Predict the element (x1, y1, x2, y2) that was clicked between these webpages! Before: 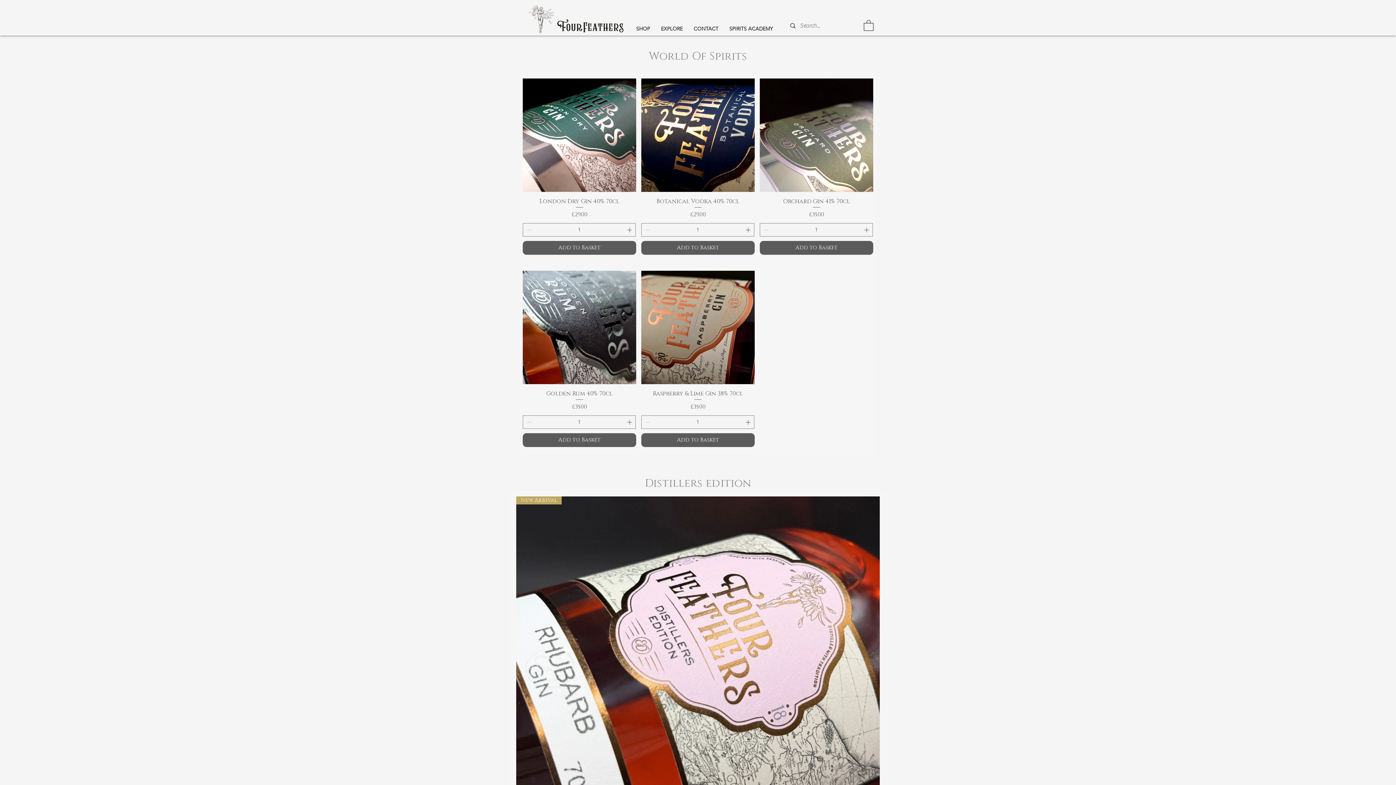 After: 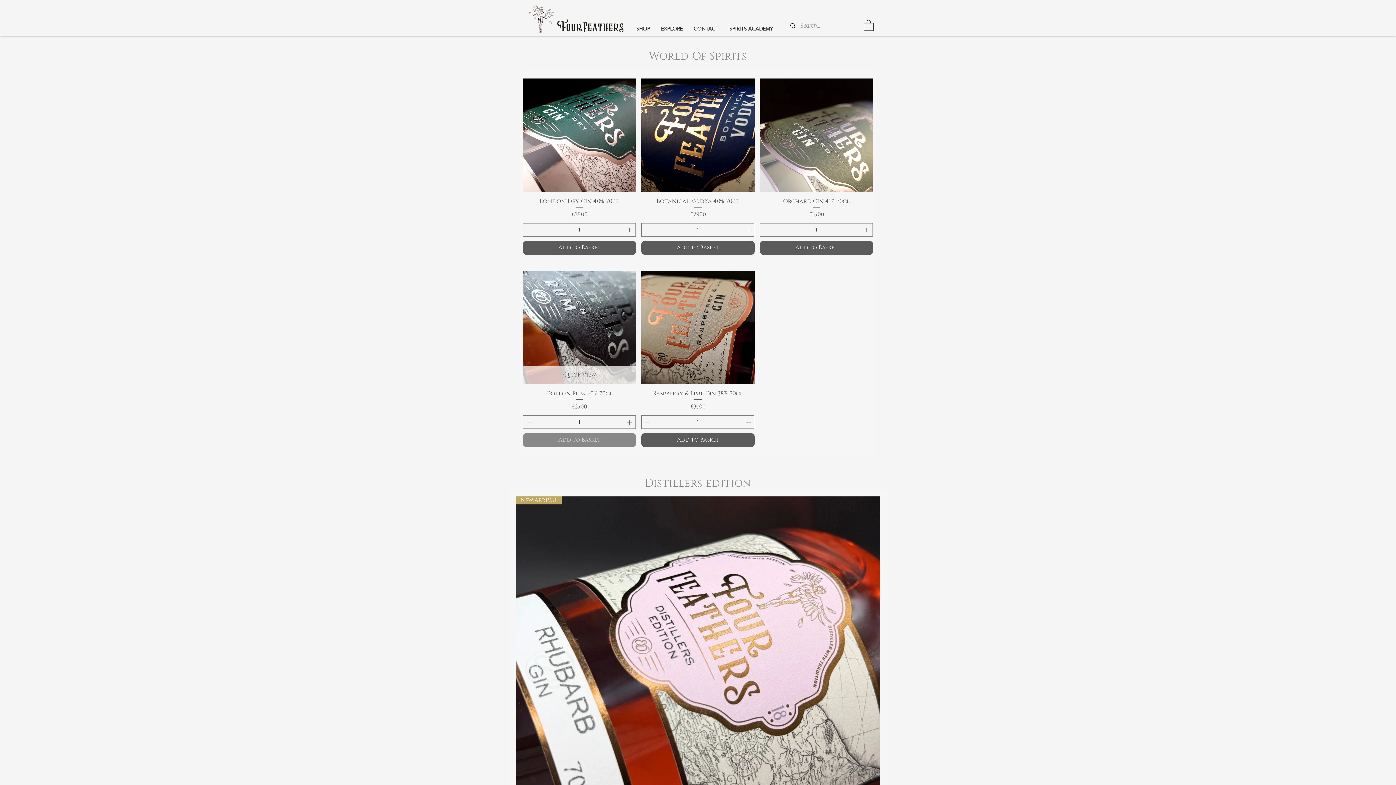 Action: label: Add to Basket bbox: (522, 433, 636, 447)